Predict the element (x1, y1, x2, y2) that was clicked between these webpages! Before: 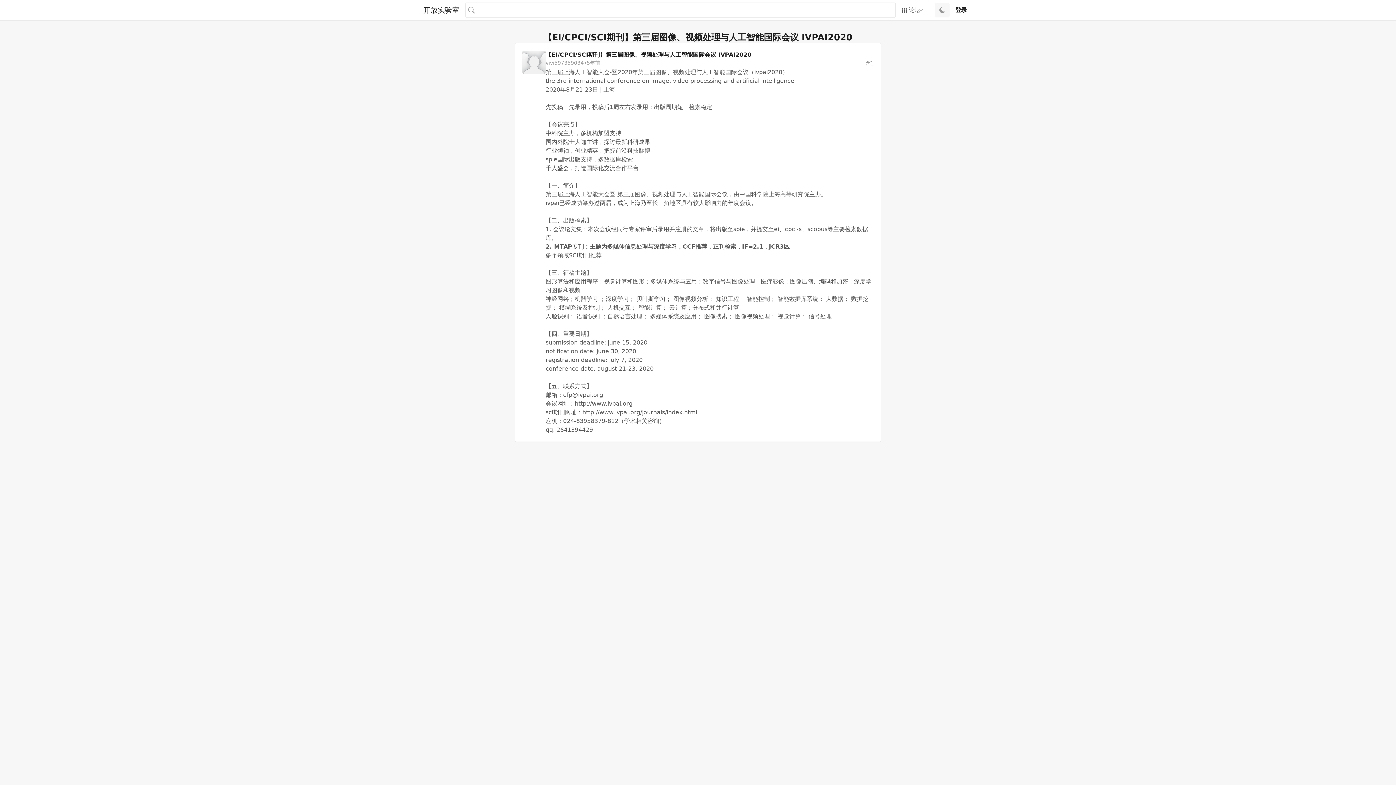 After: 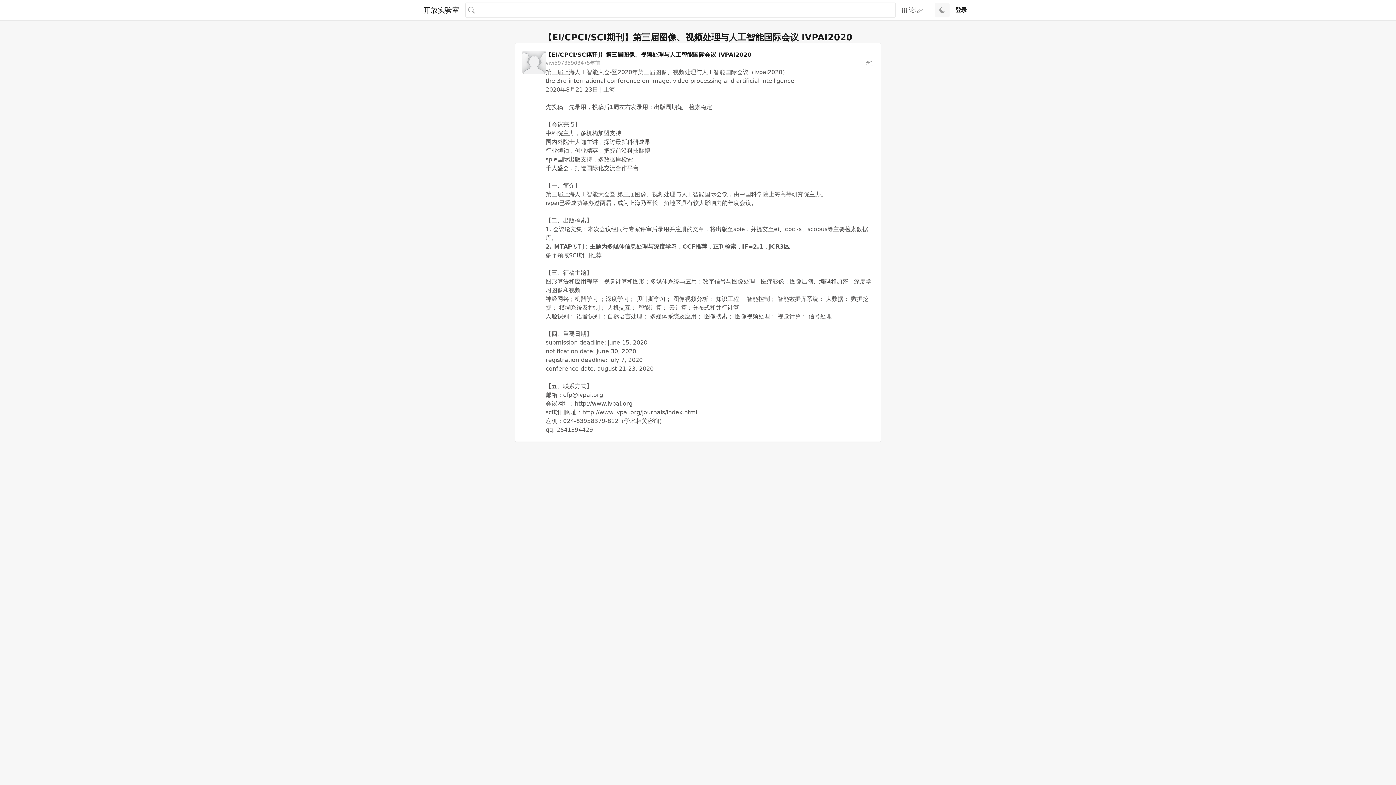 Action: label: cfp@ivpai.org bbox: (563, 391, 603, 398)